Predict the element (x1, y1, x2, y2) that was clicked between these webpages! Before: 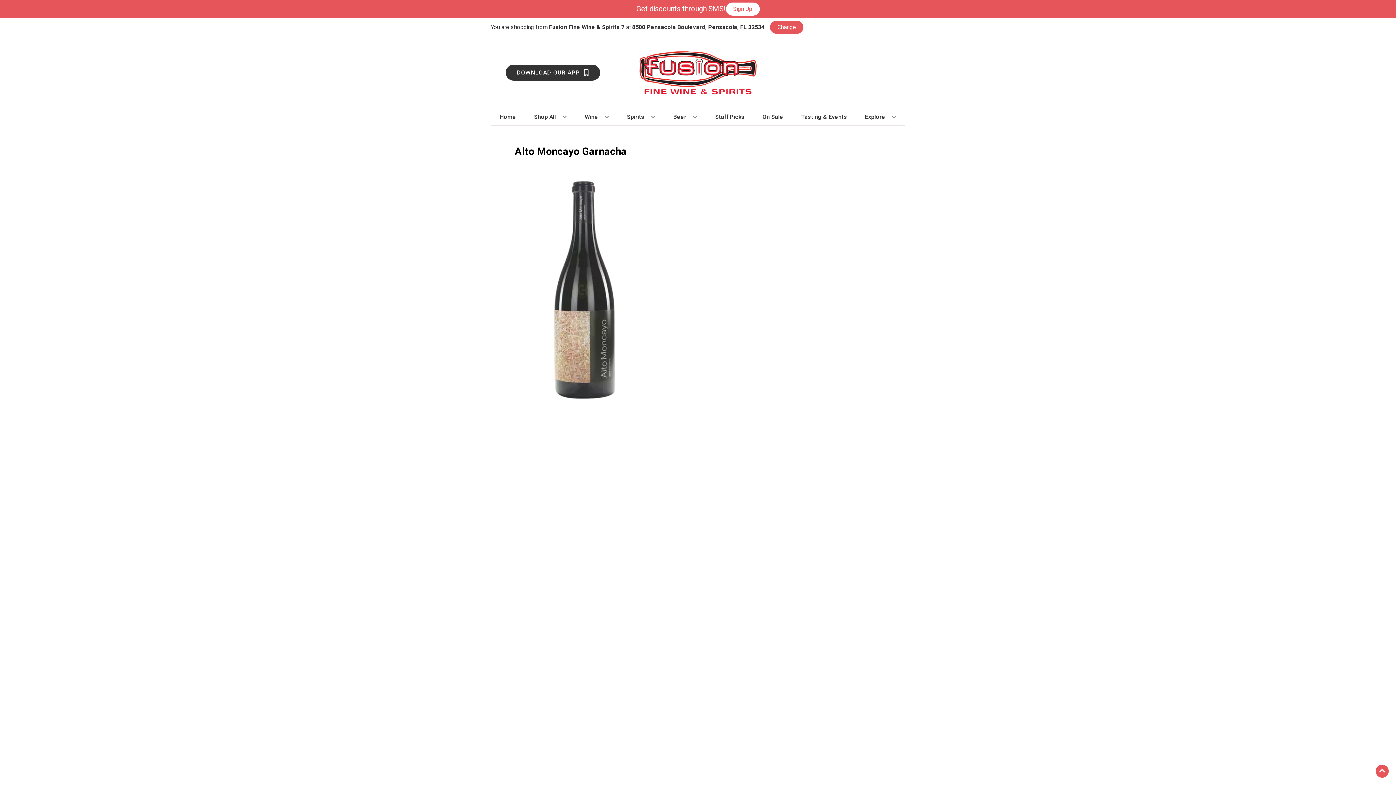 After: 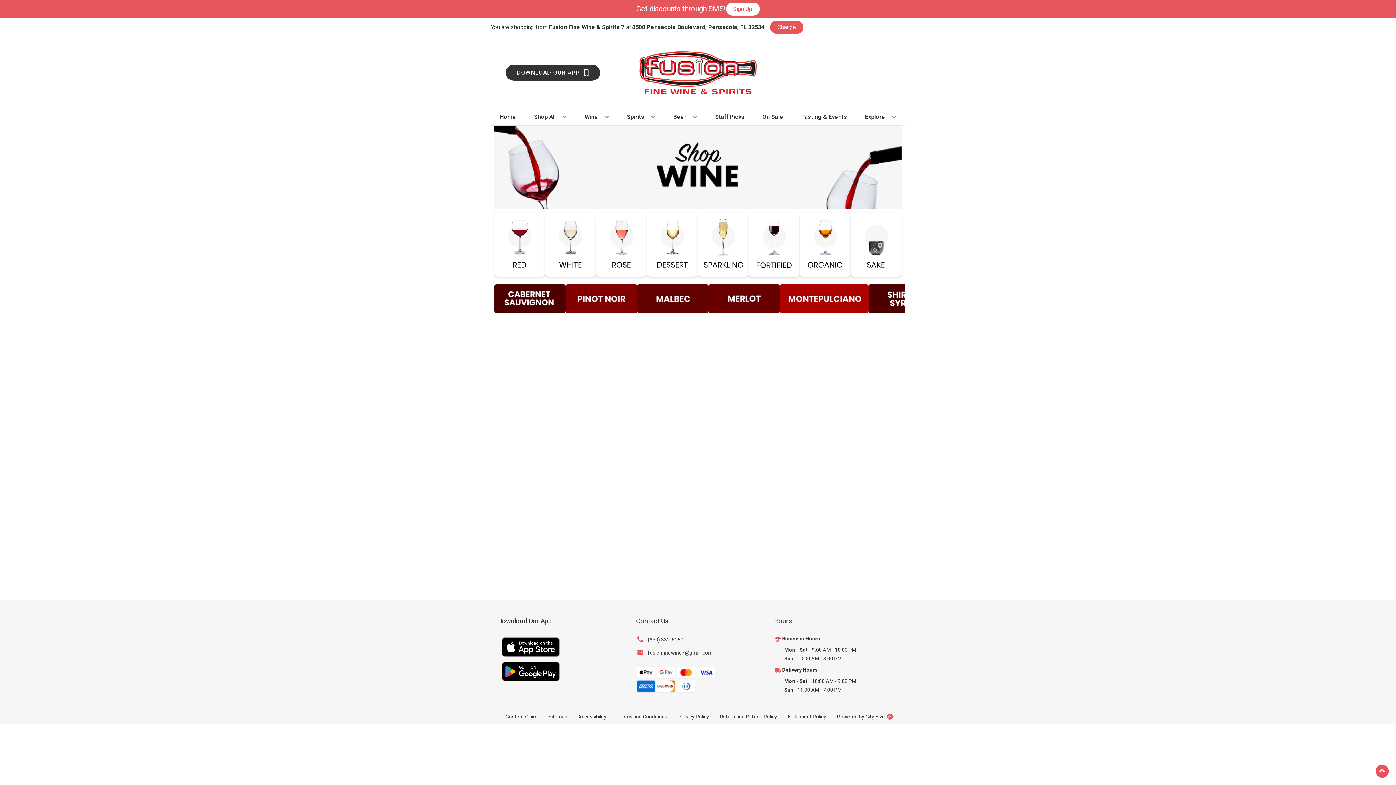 Action: label: Wine bbox: (581, 109, 612, 125)